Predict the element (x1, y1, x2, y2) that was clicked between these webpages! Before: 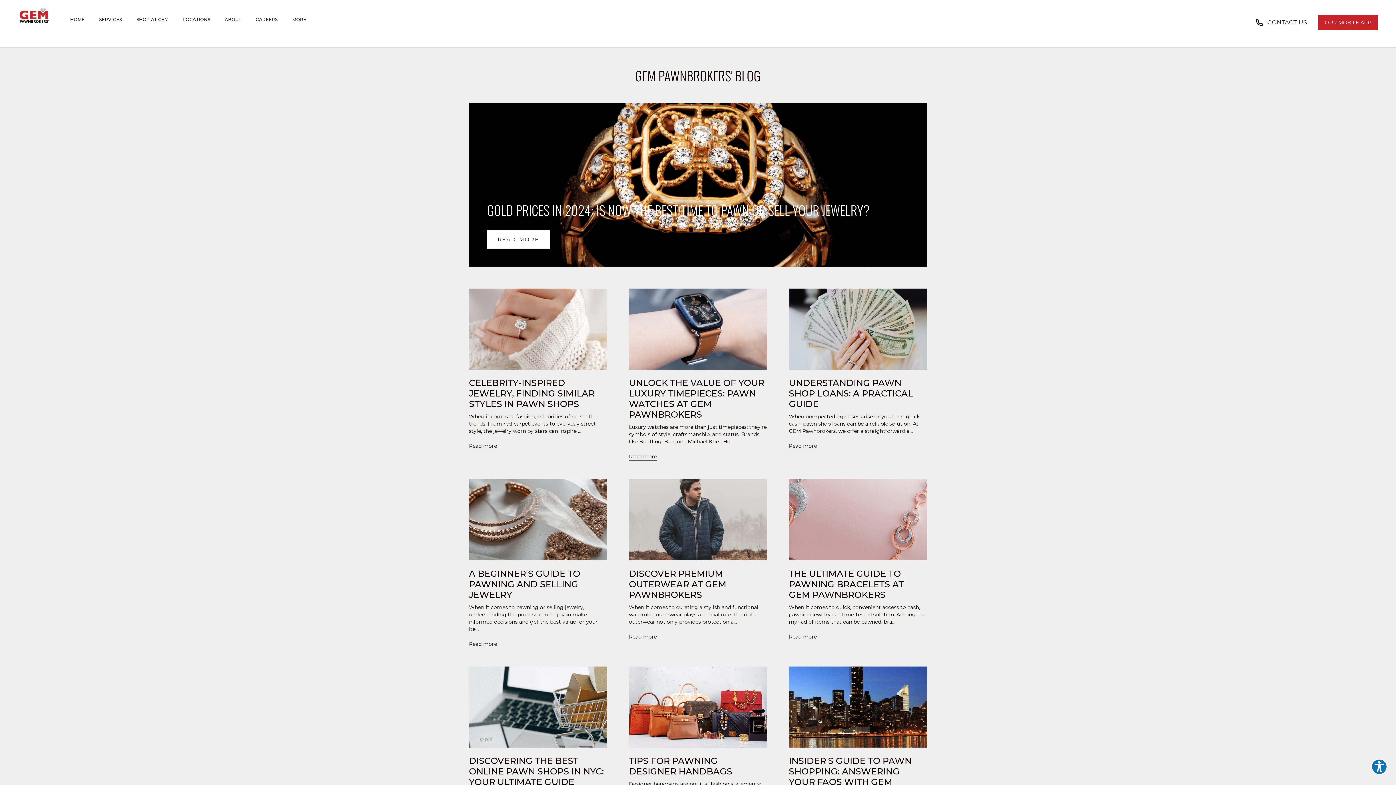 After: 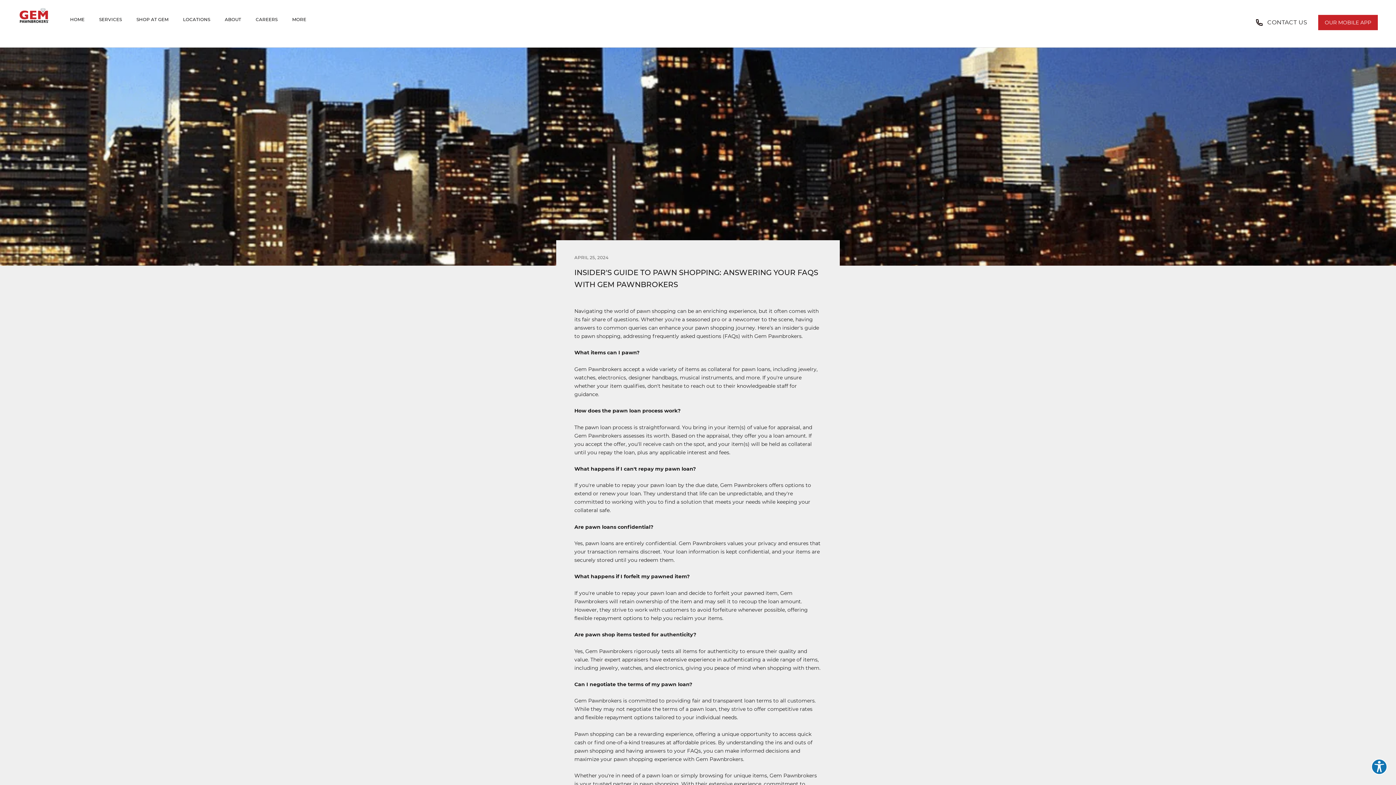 Action: bbox: (789, 666, 927, 748)